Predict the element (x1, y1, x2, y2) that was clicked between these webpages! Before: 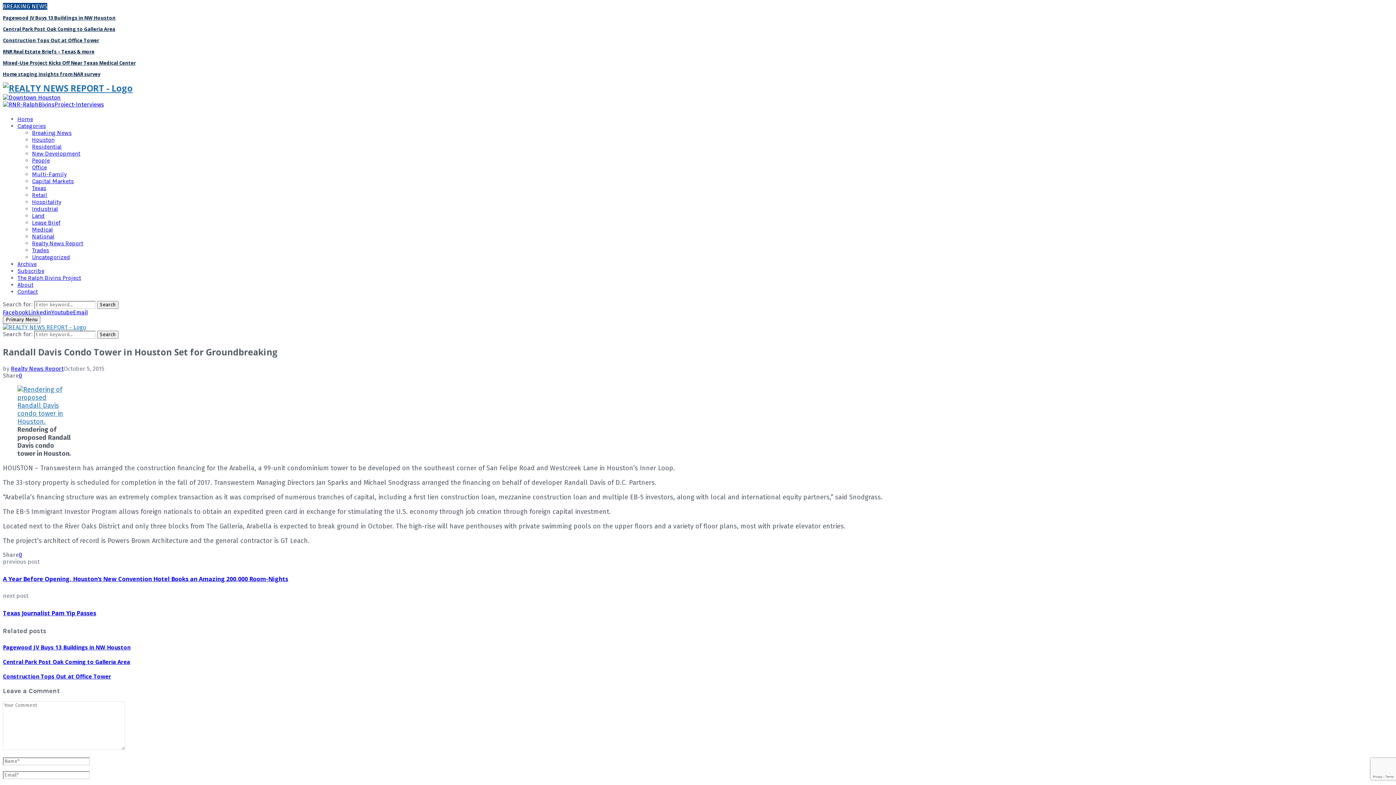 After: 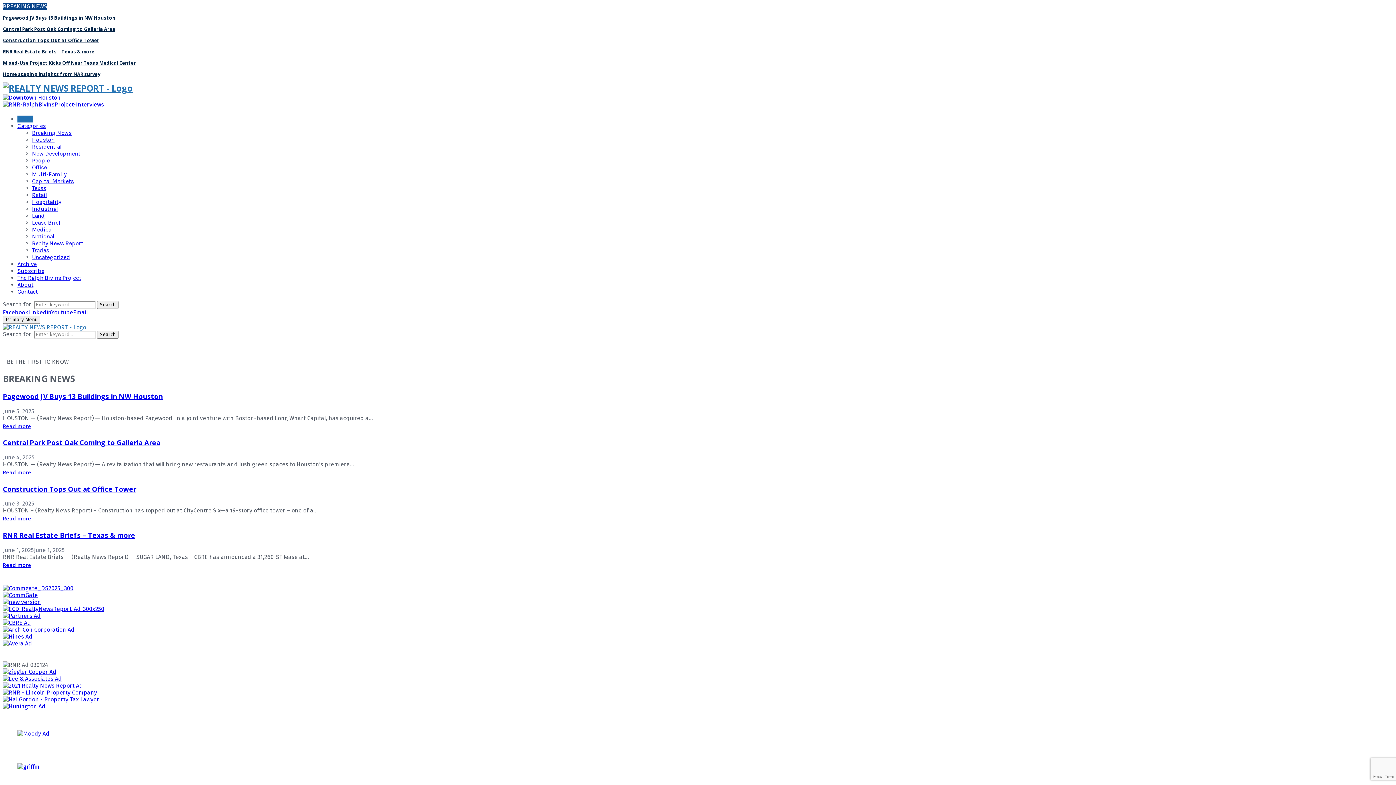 Action: label: Realty News Report bbox: (10, 365, 63, 372)